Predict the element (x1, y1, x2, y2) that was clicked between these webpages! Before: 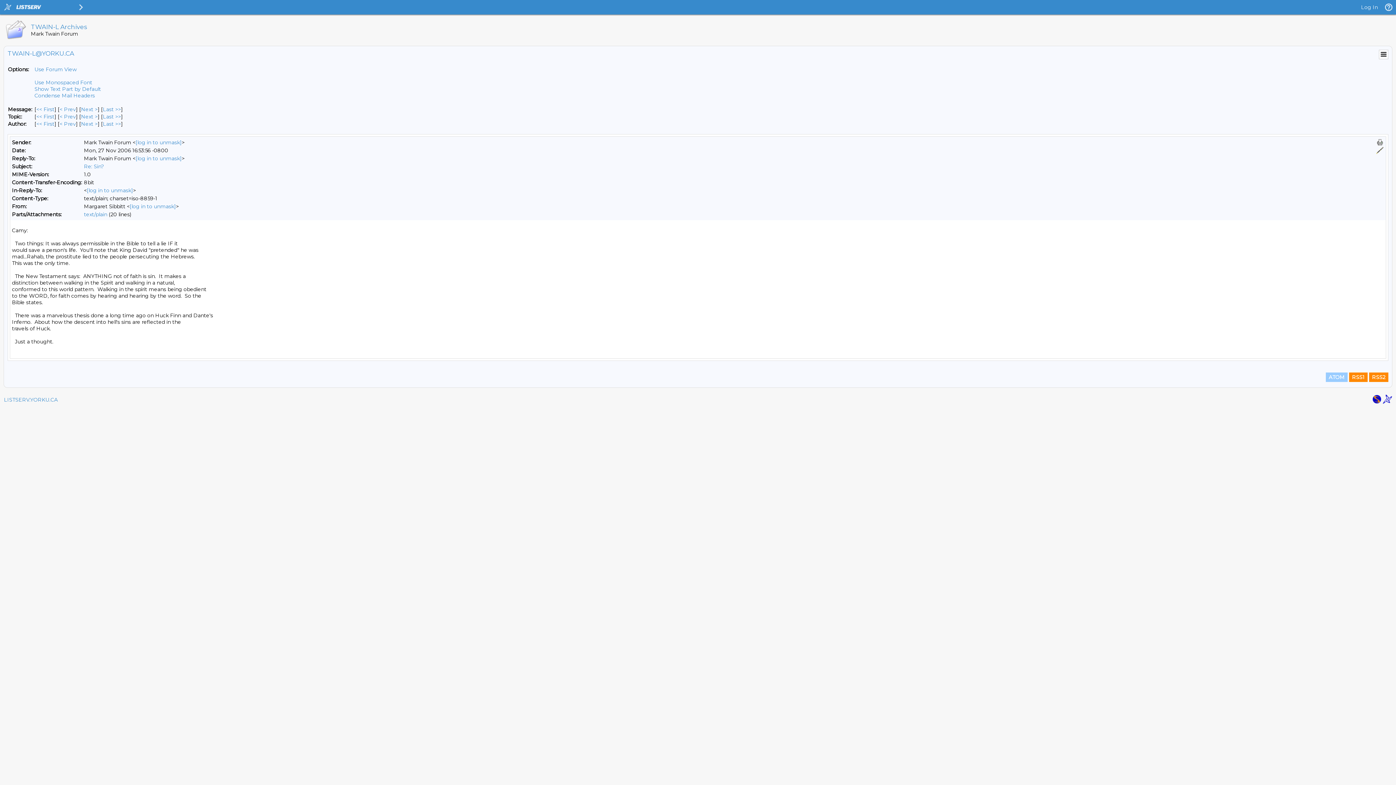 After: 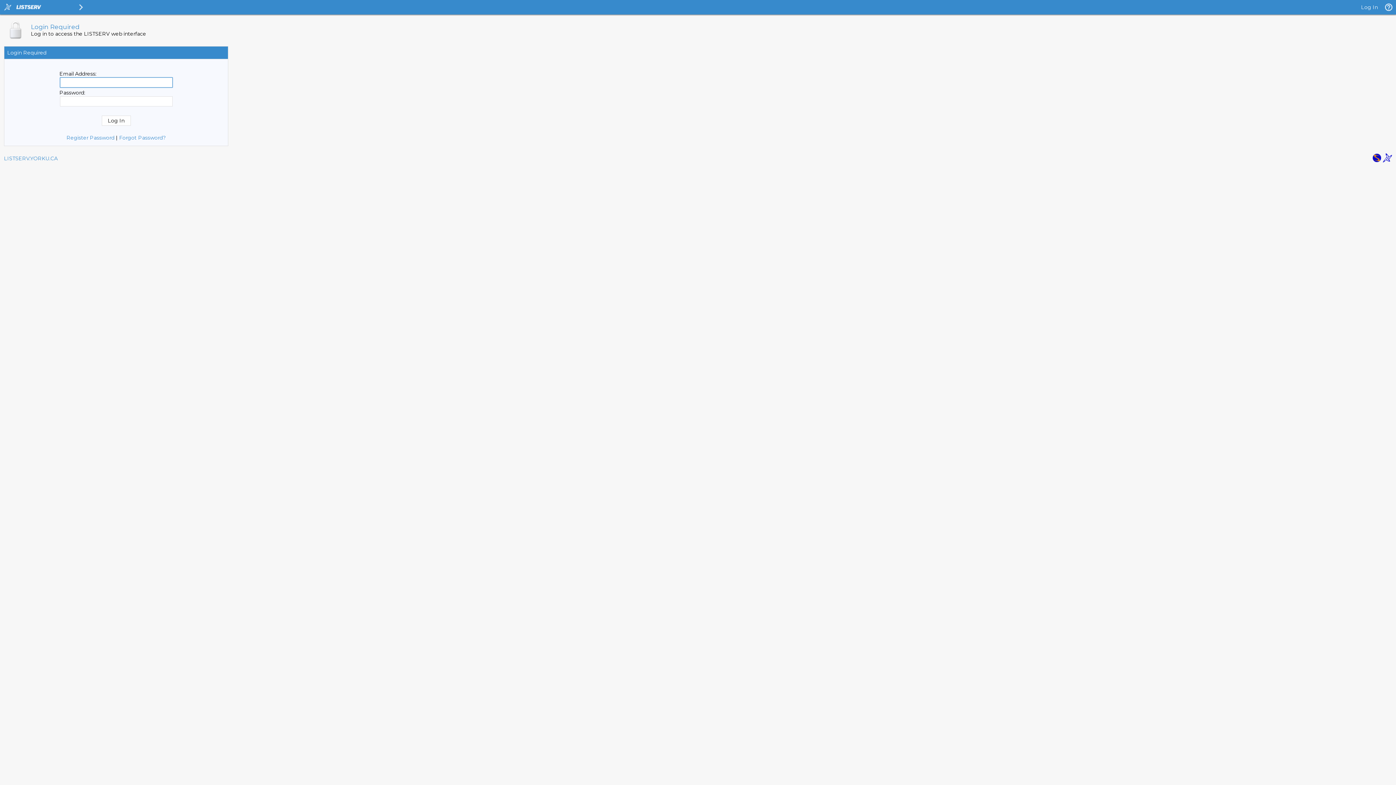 Action: bbox: (1376, 146, 1384, 154)